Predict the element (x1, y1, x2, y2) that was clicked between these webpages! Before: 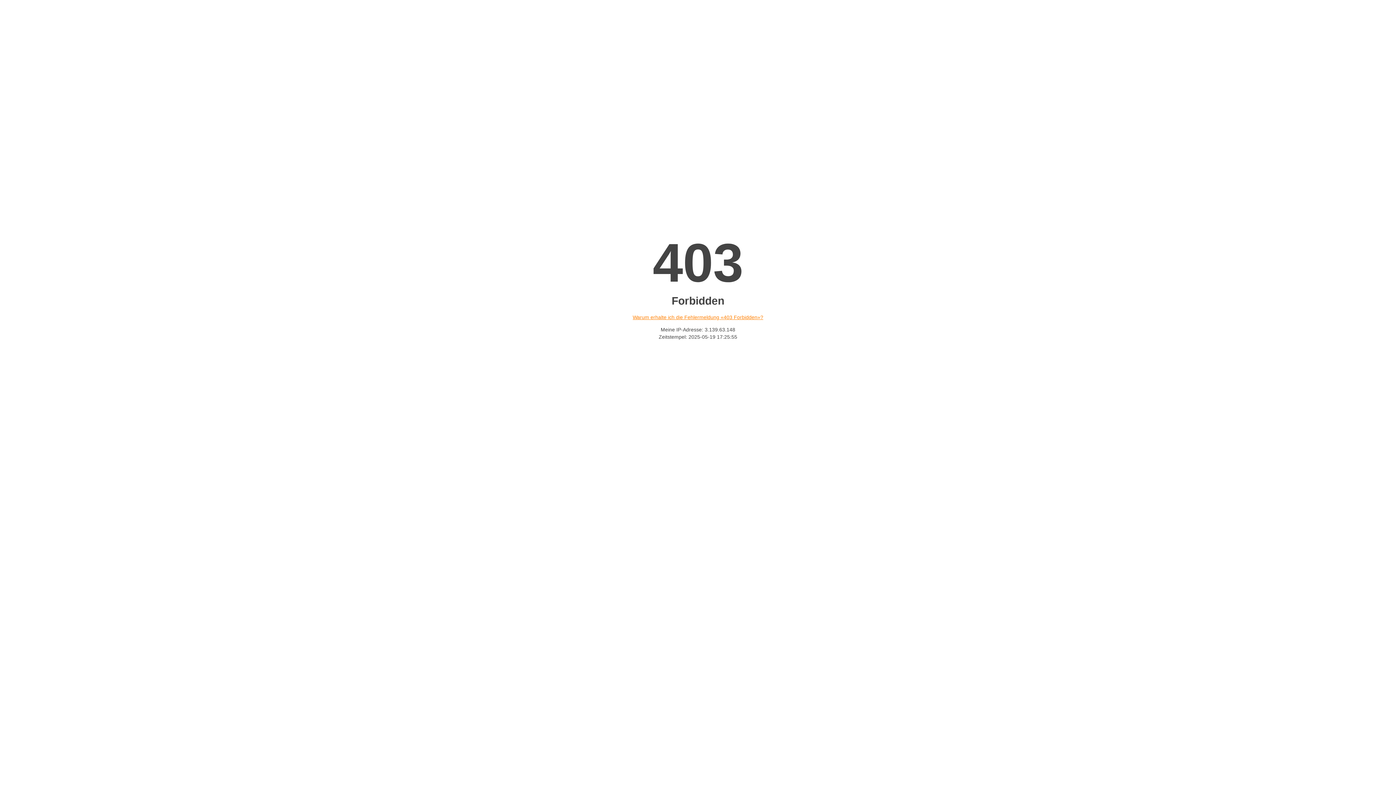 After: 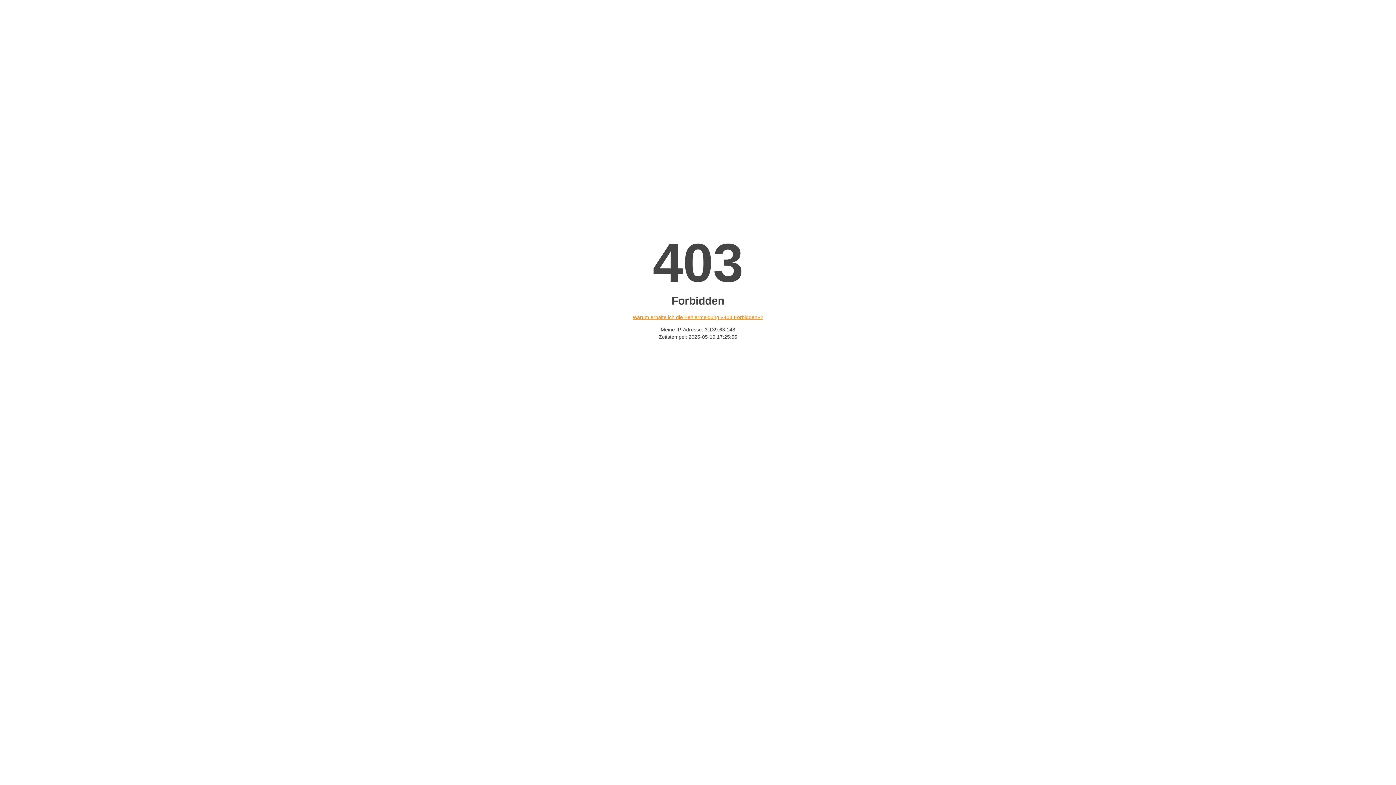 Action: label: Warum erhalte ich die Fehlermeldung «403 Forbidden»? bbox: (632, 314, 763, 320)